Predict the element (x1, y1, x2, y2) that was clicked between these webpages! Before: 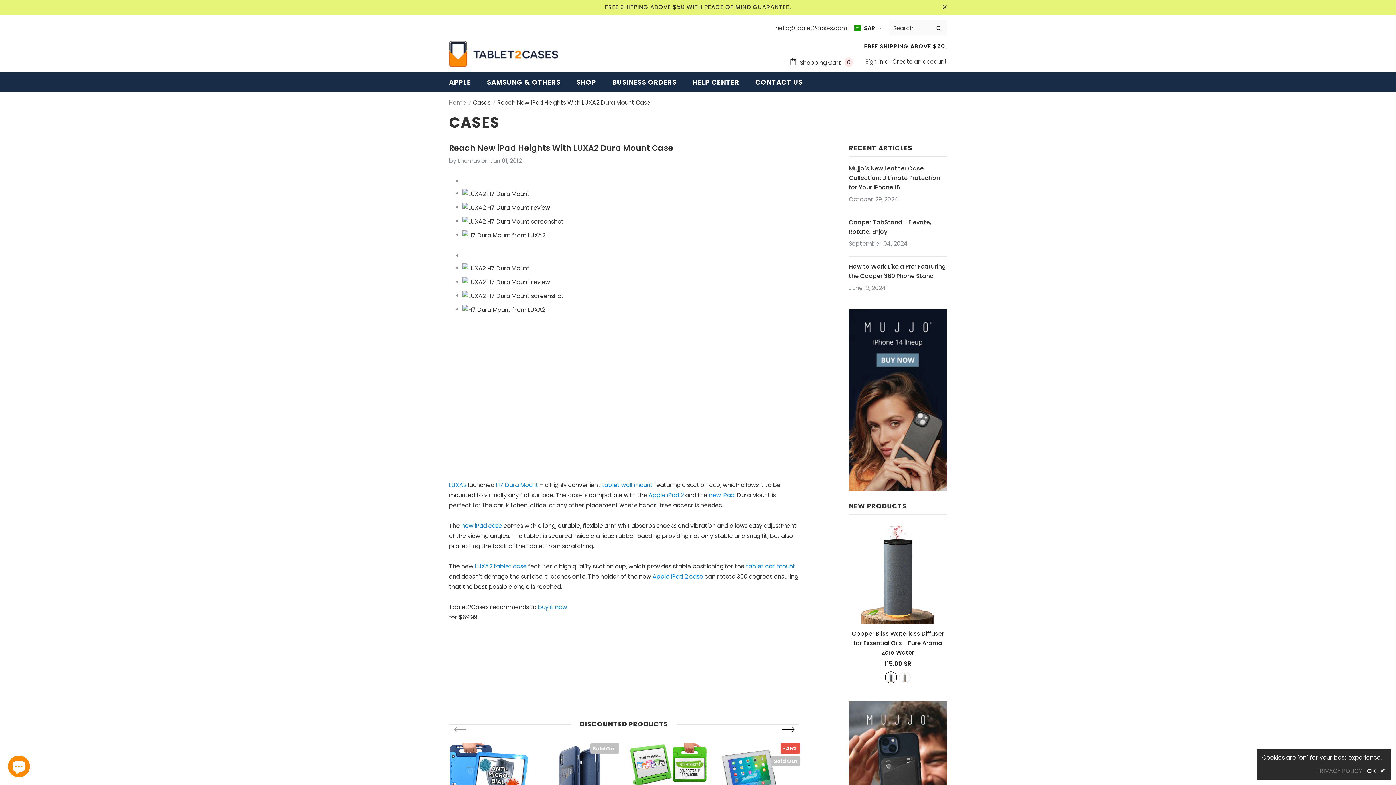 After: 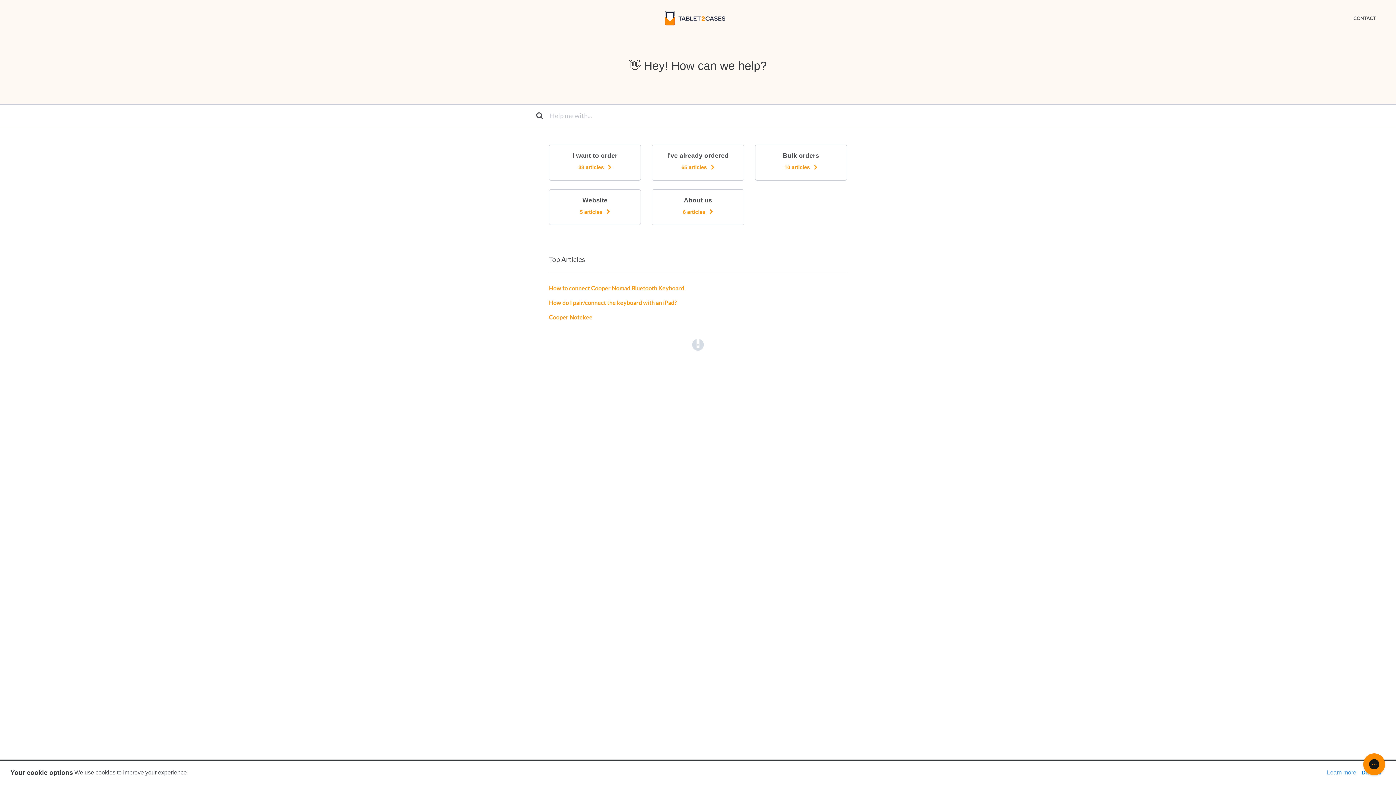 Action: bbox: (692, 72, 739, 91) label: HELP CENTER